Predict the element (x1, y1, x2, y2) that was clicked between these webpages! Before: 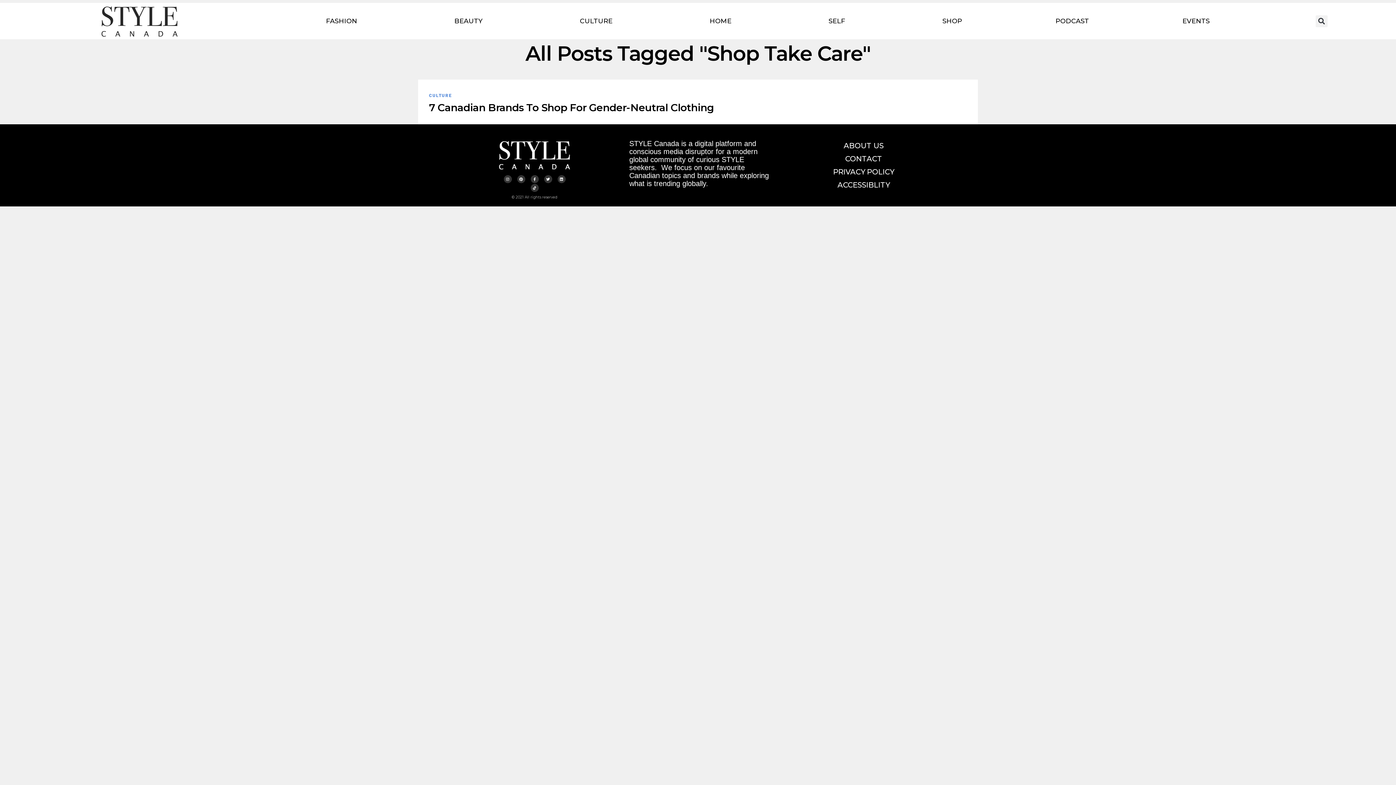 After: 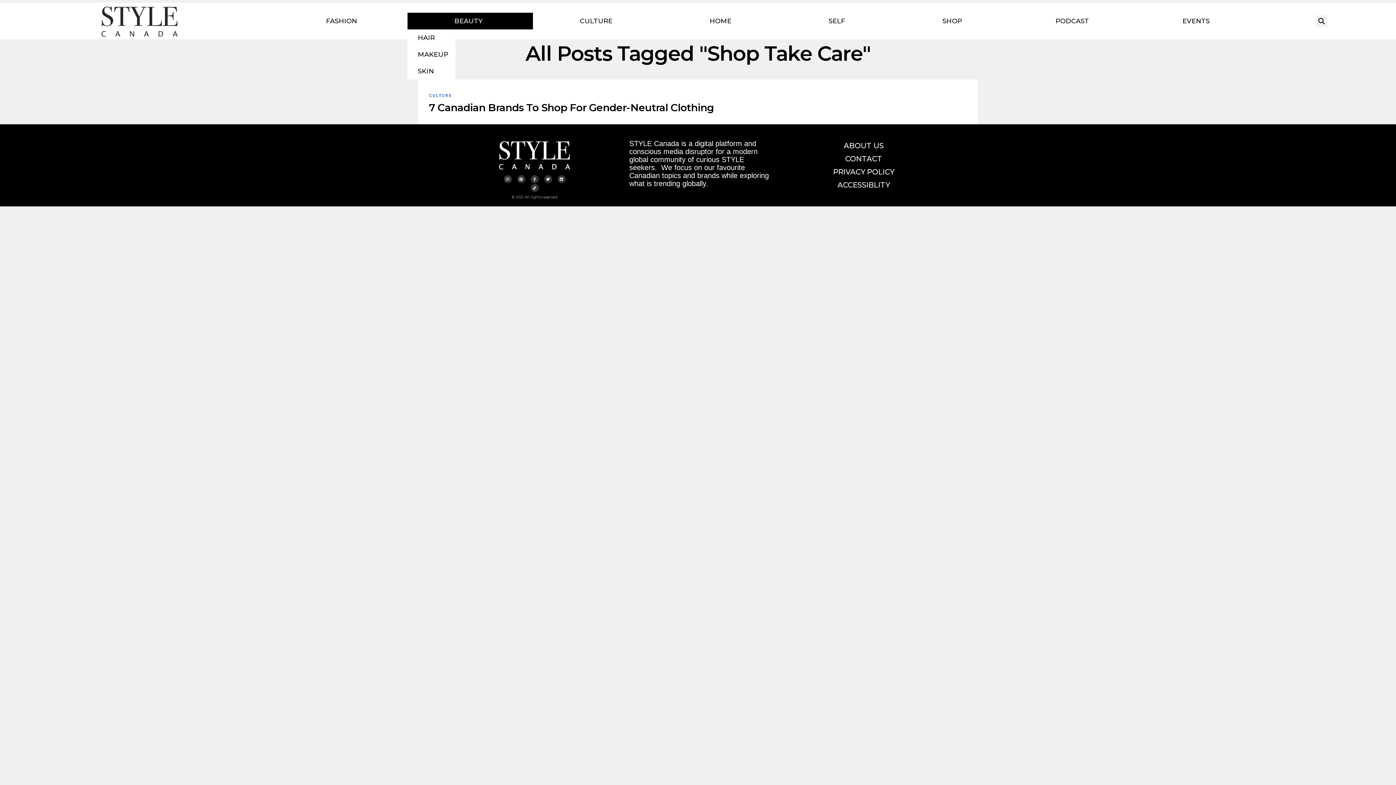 Action: label: BEAUTY bbox: (407, 12, 533, 29)